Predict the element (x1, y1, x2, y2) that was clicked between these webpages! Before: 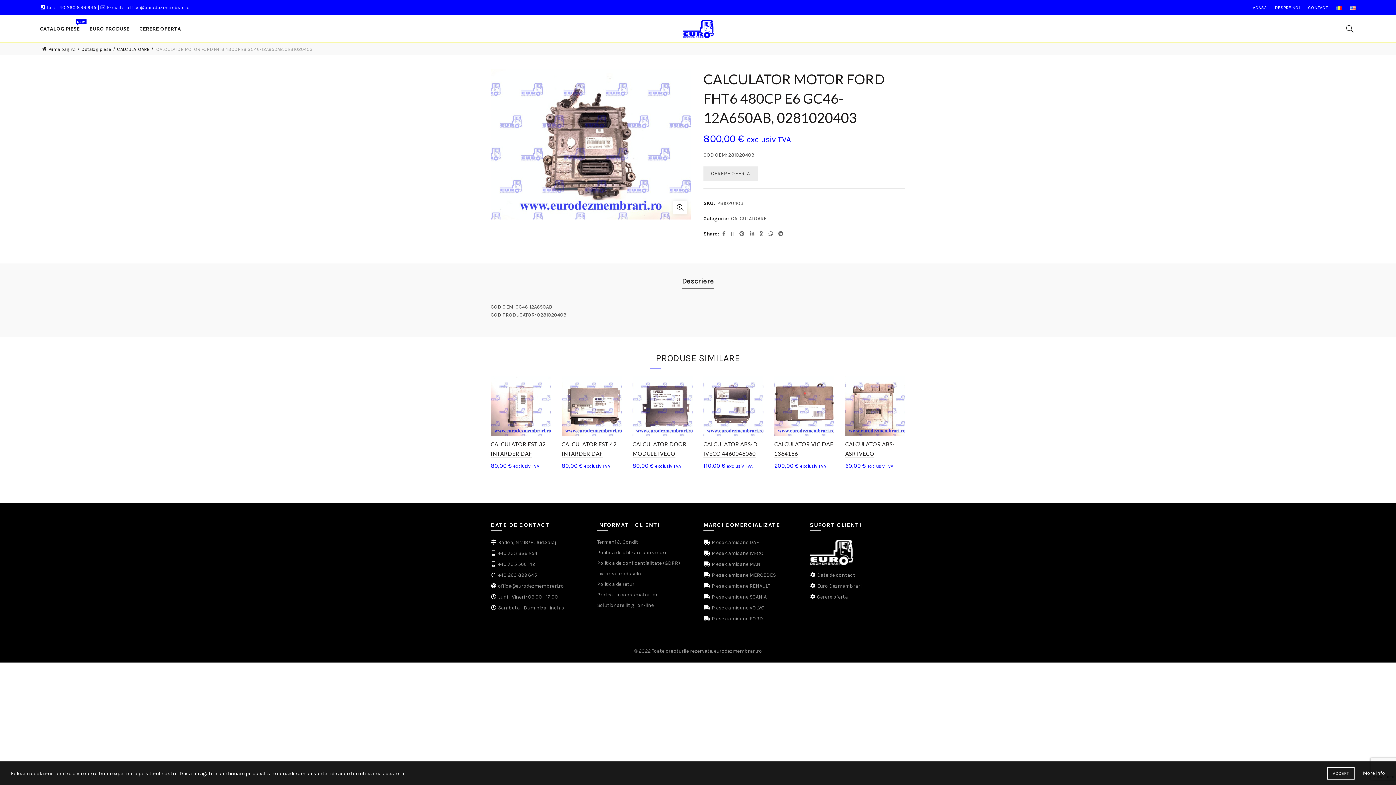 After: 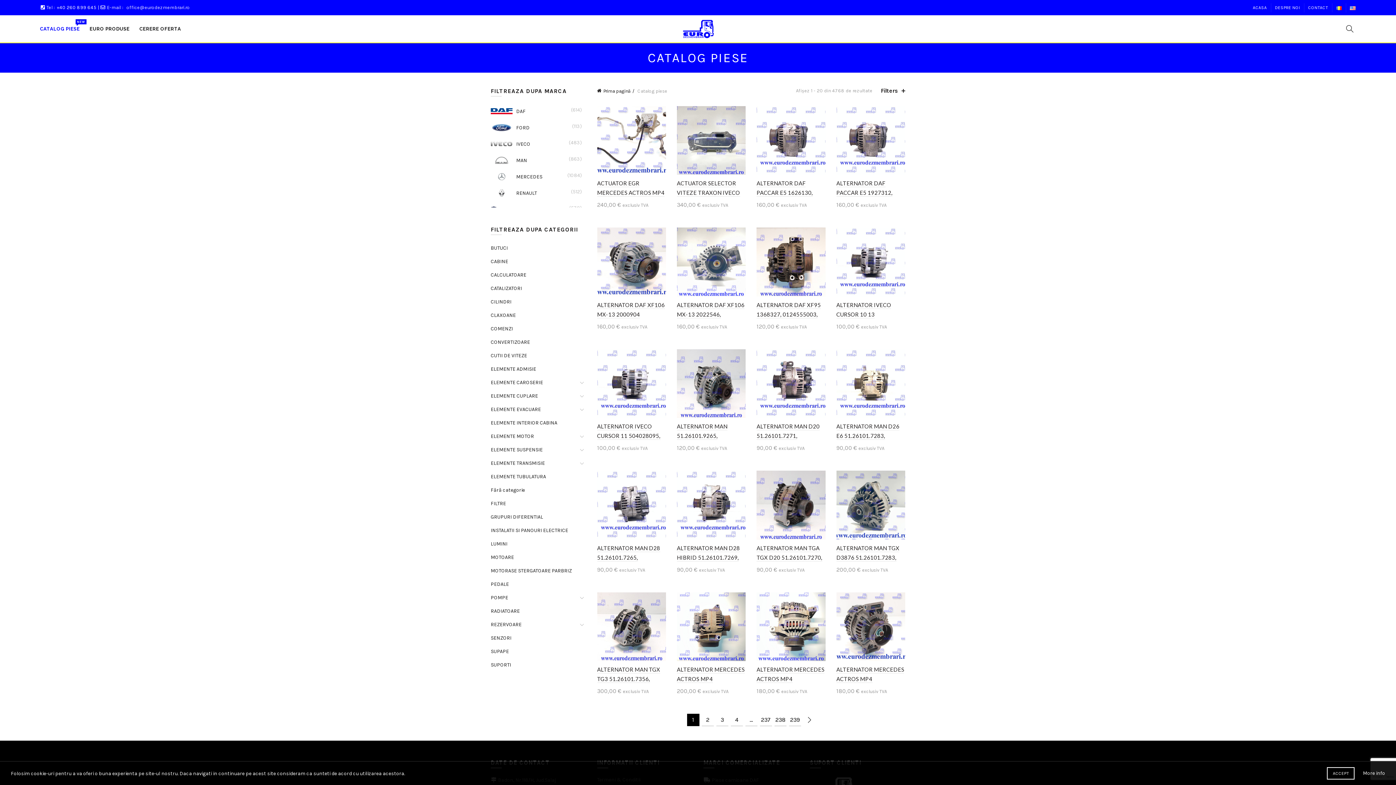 Action: bbox: (35, 15, 84, 42) label: CATALOG PIESE
NEW